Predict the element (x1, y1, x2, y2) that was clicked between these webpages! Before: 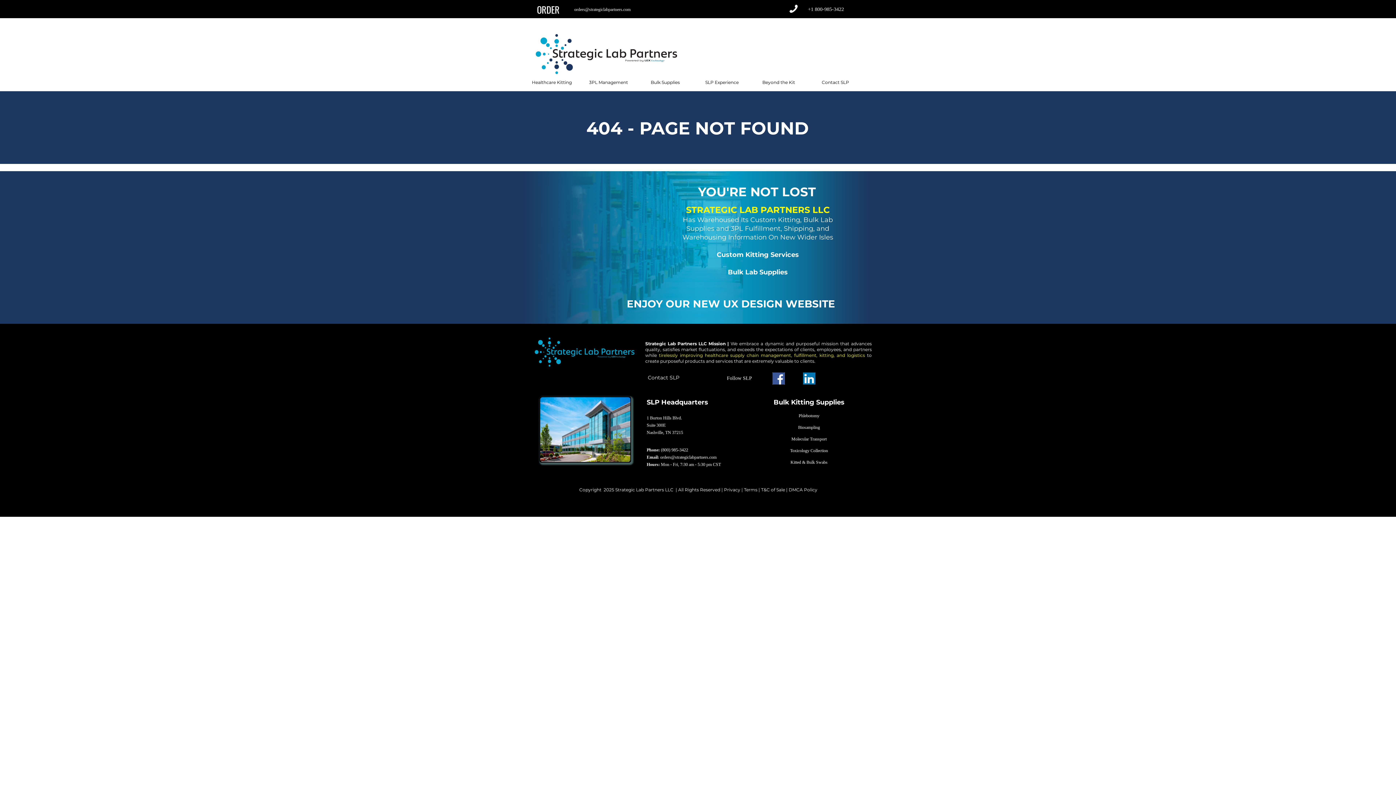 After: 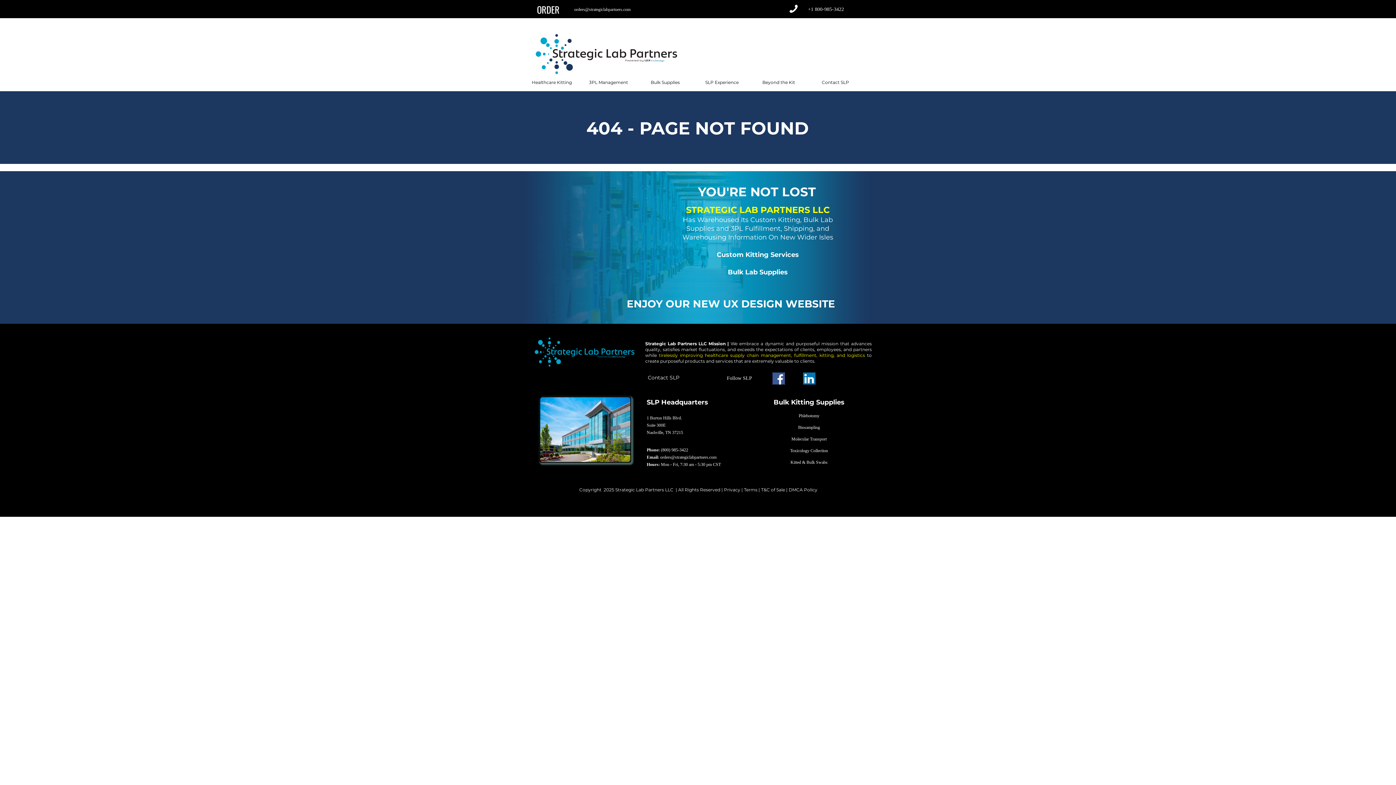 Action: bbox: (865, 352, 867, 358) label:  